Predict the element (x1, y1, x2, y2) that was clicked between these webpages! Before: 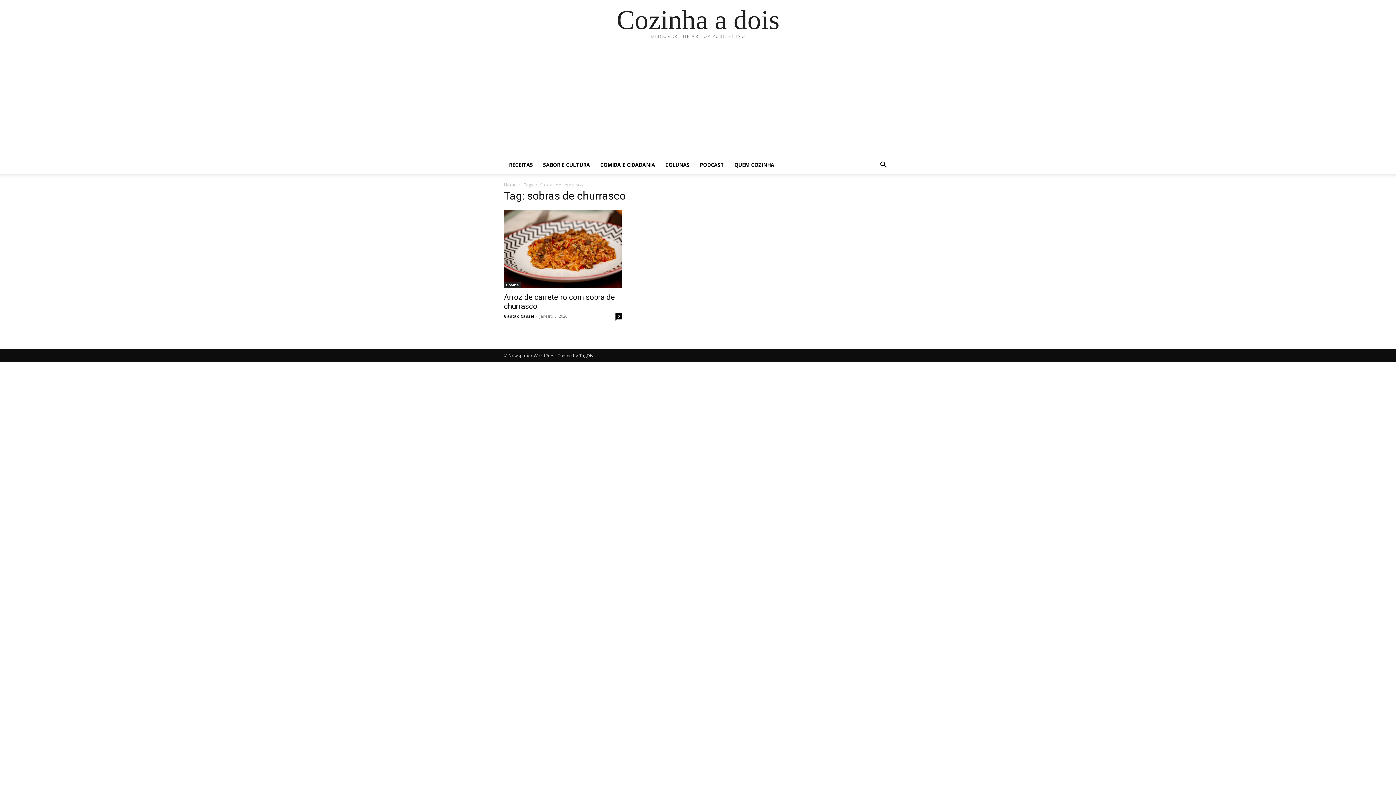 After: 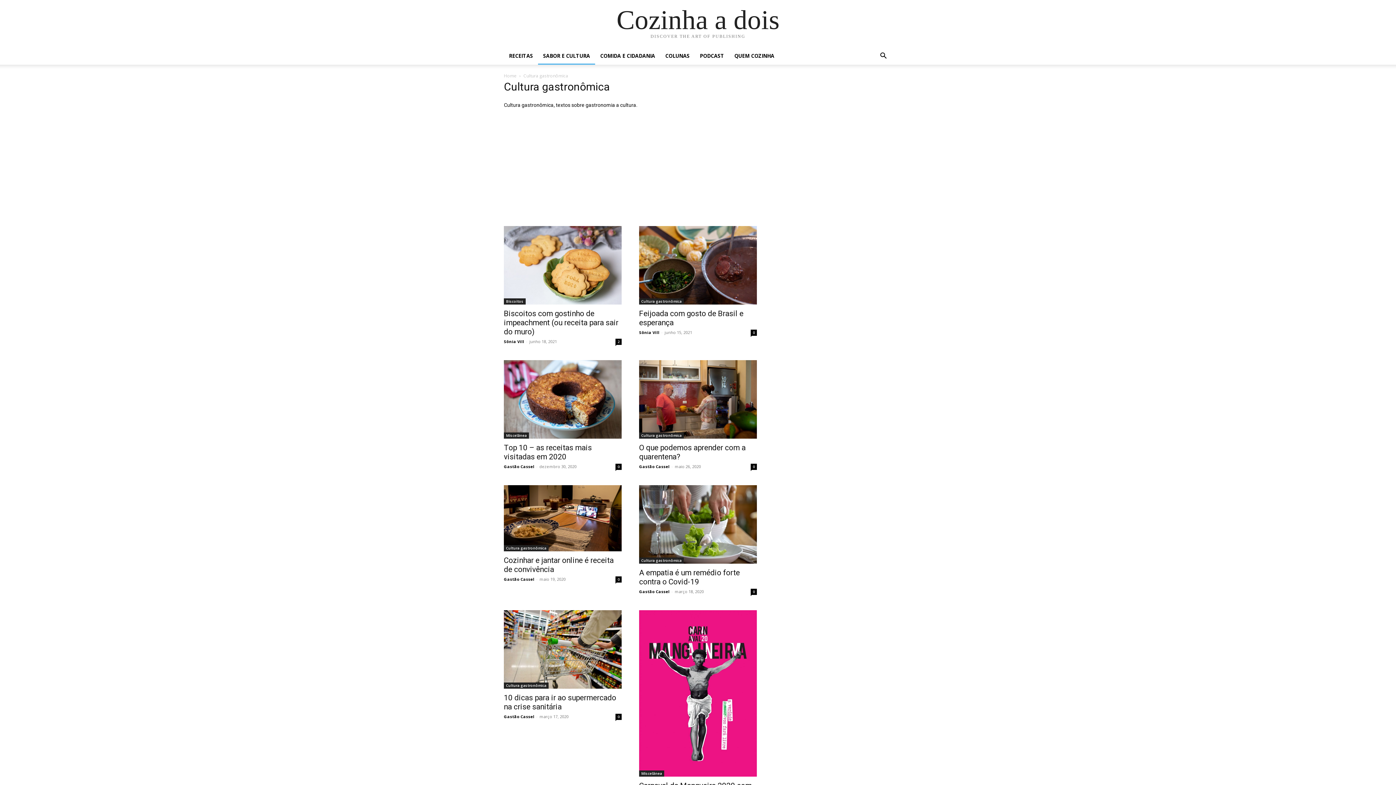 Action: bbox: (538, 156, 595, 173) label: SABOR E CULTURA